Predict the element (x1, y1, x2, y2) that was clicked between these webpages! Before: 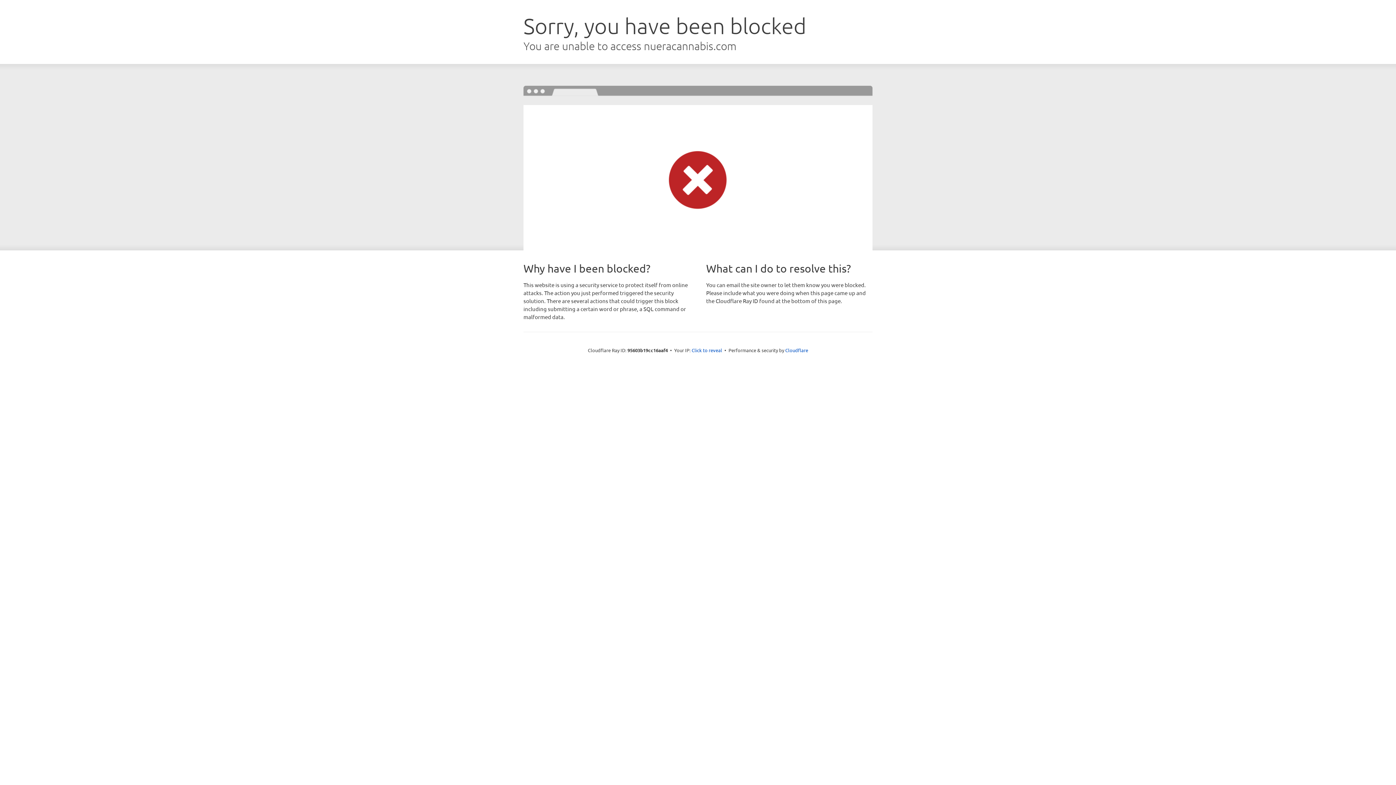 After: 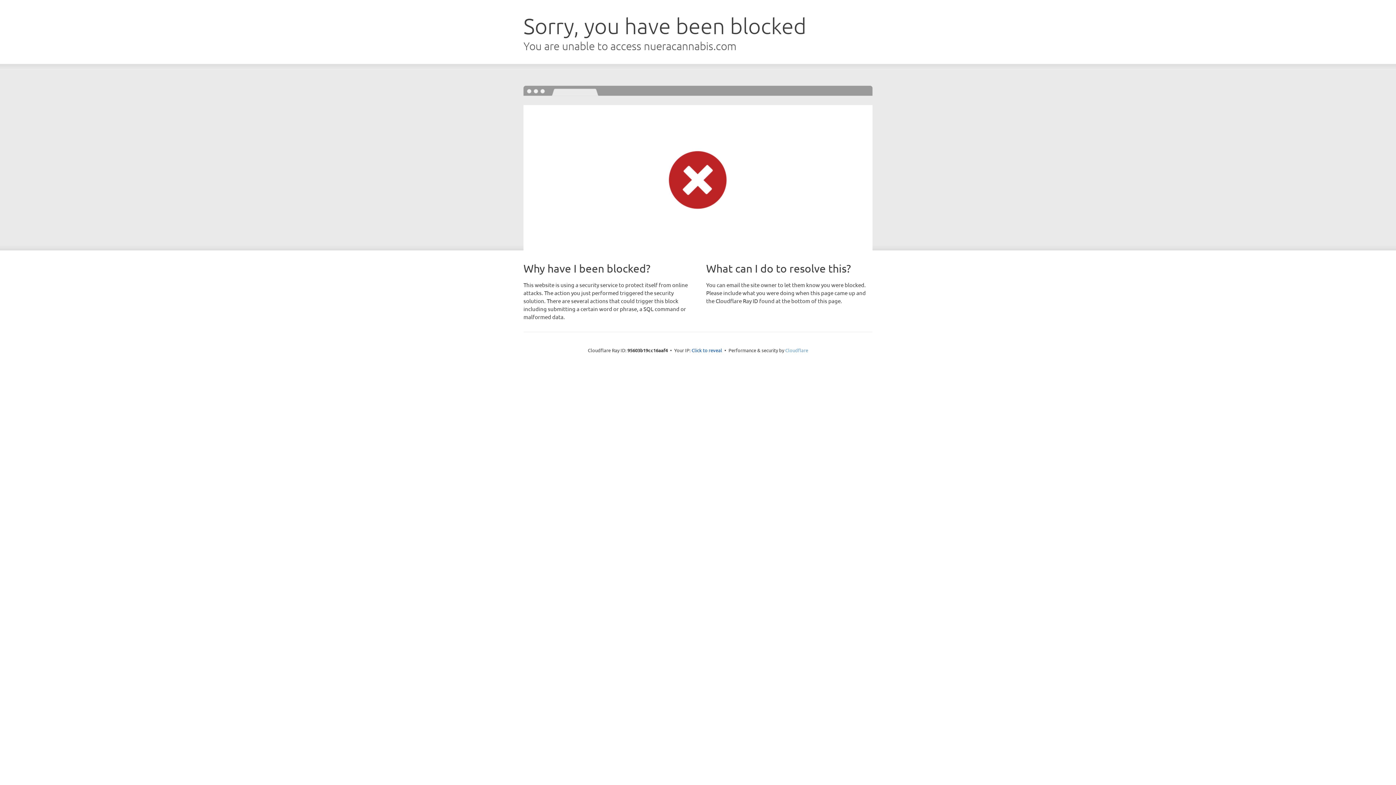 Action: label: Cloudflare bbox: (785, 347, 808, 353)